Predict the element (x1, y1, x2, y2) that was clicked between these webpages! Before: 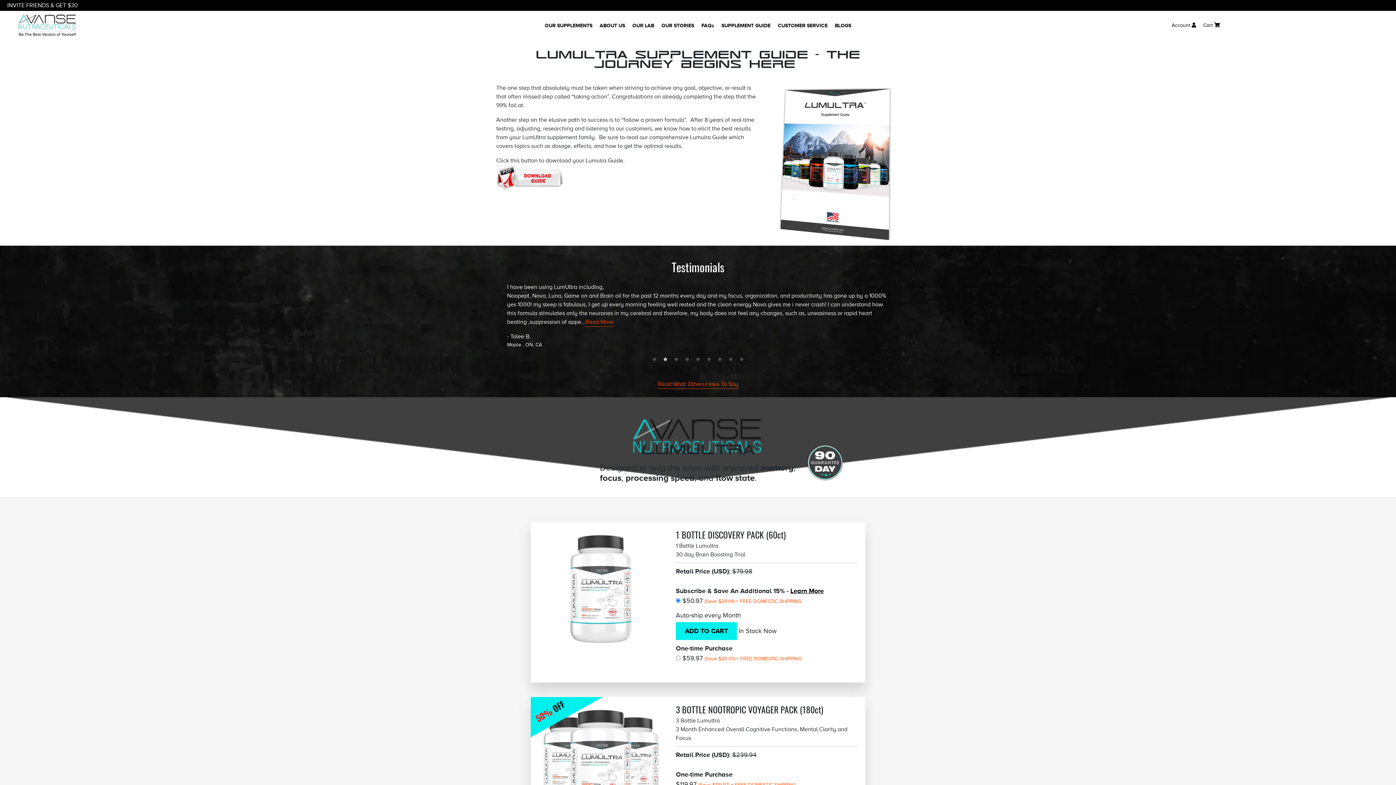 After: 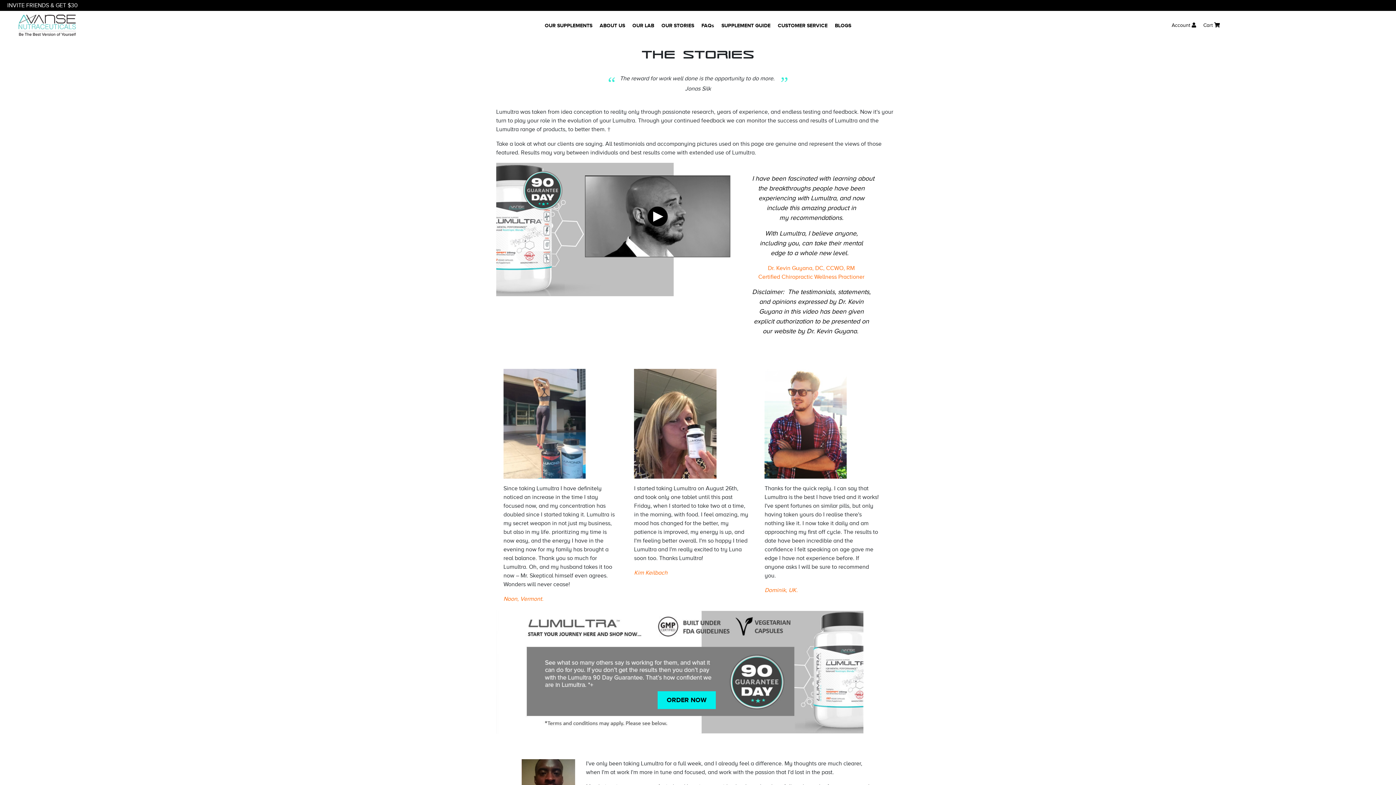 Action: bbox: (658, 381, 738, 389) label: Read What Others Have To Say